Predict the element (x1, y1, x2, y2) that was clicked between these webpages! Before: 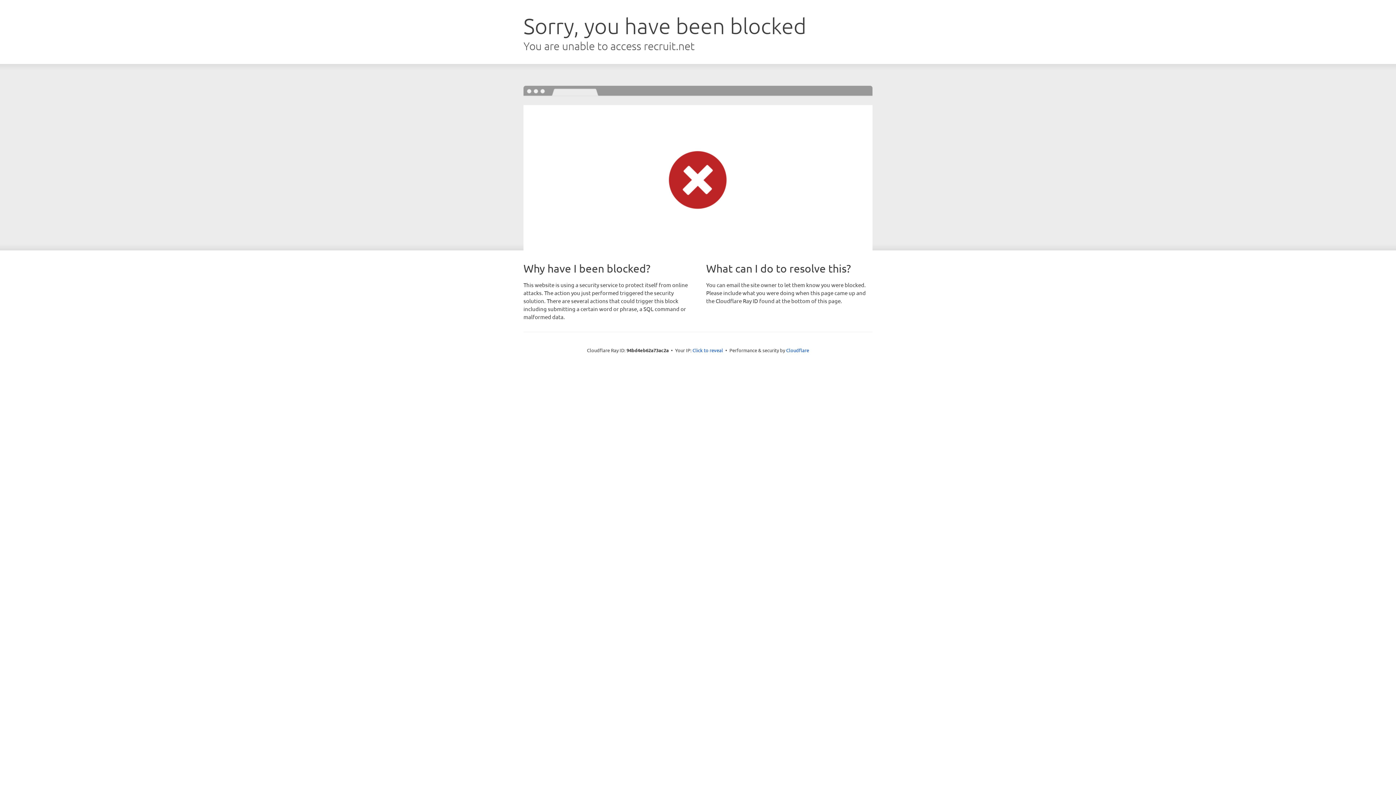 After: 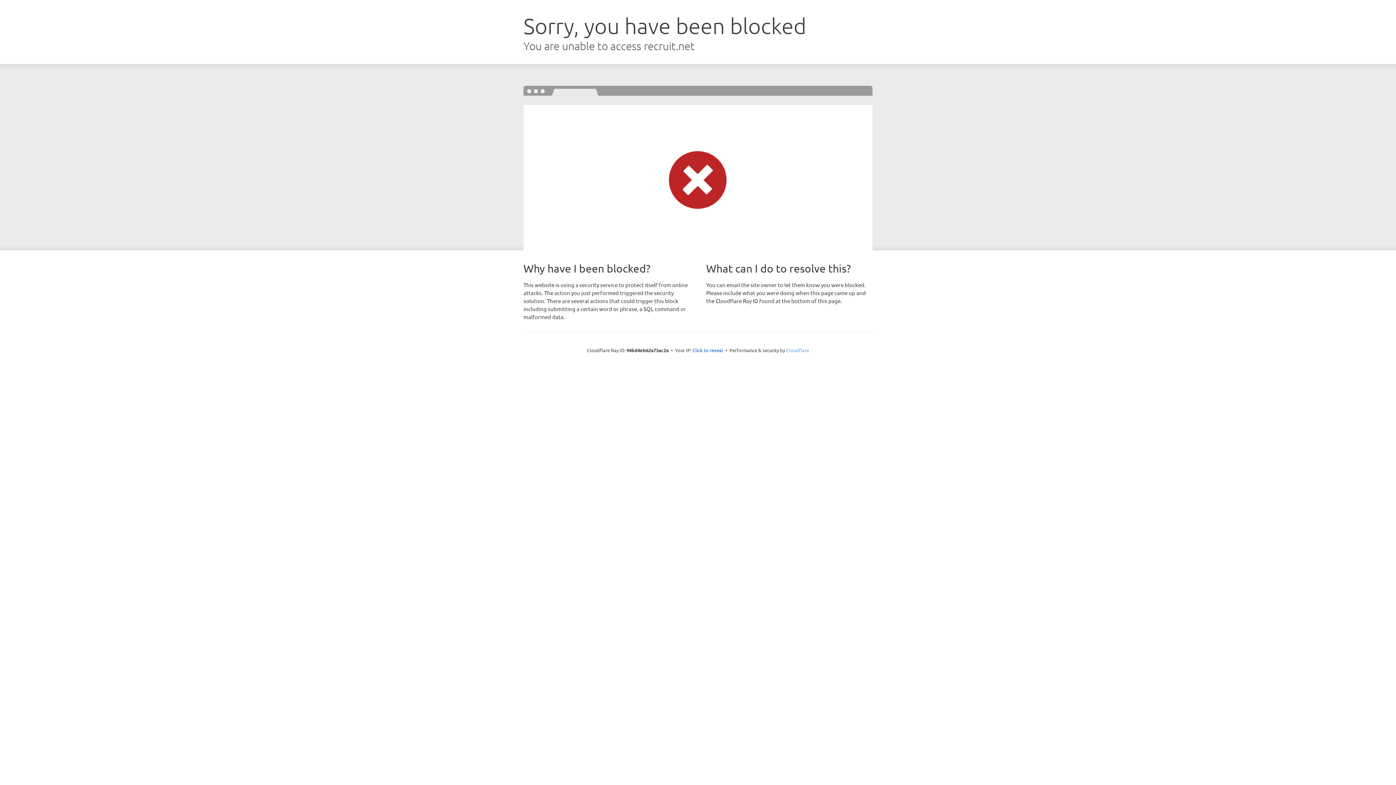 Action: bbox: (786, 347, 809, 353) label: Cloudflare